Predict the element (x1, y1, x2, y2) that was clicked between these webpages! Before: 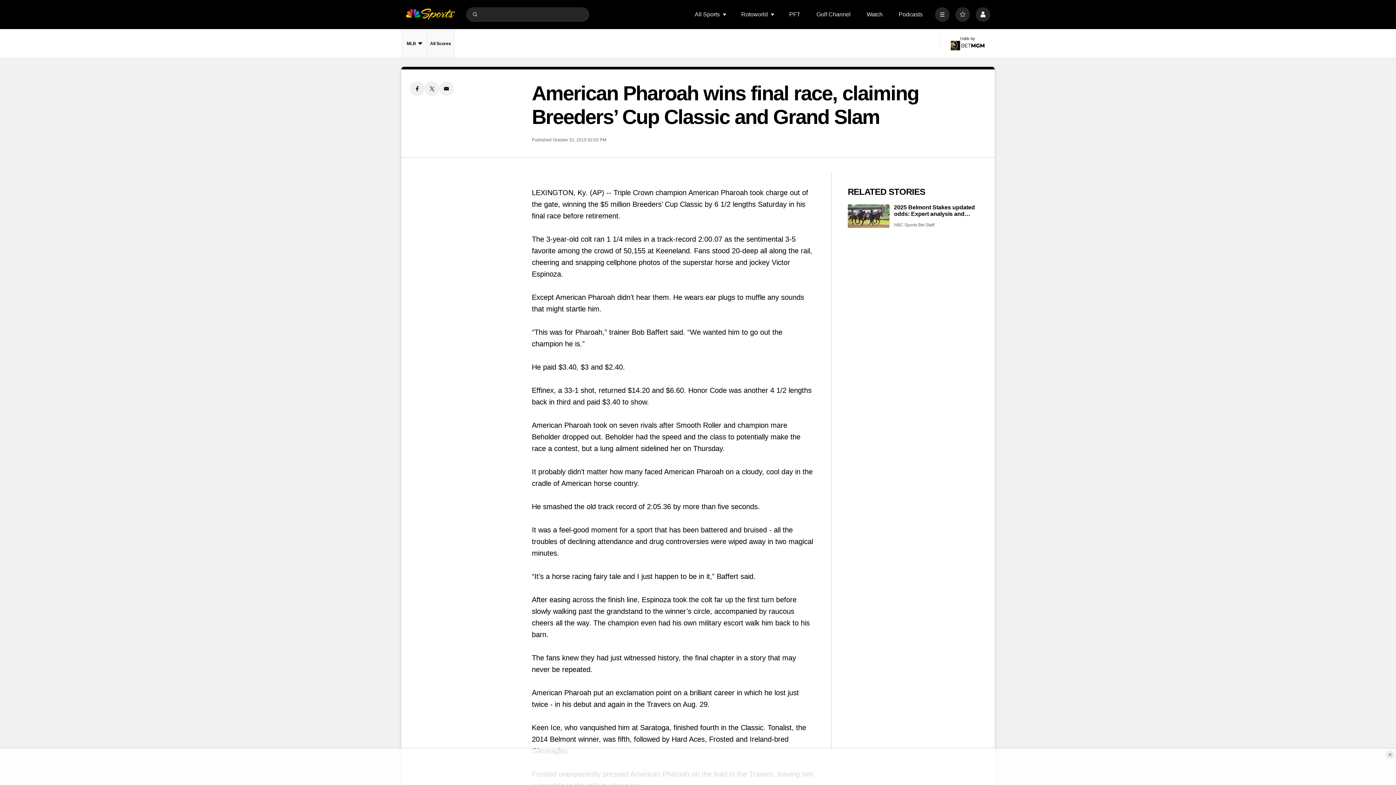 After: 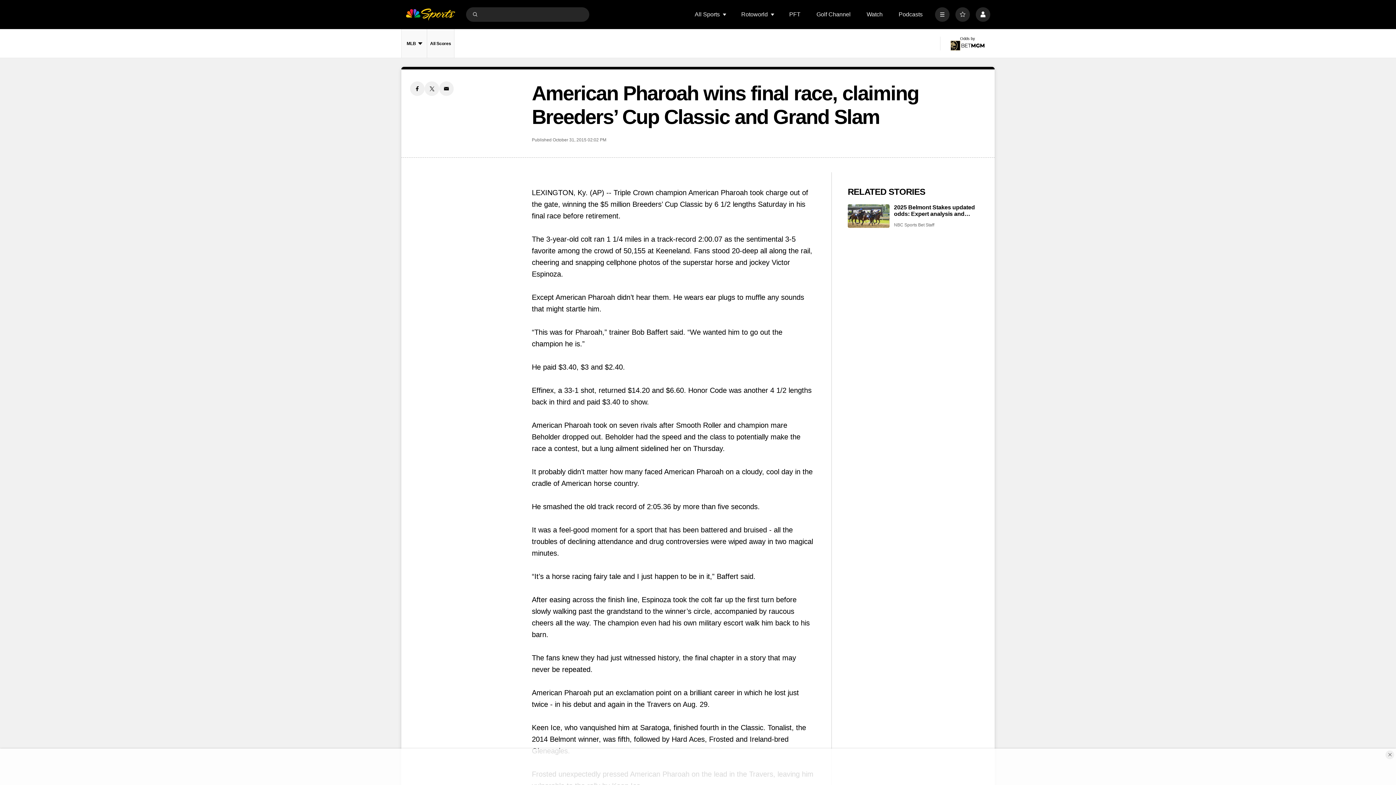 Action: label: Twitter share bbox: (424, 81, 439, 96)